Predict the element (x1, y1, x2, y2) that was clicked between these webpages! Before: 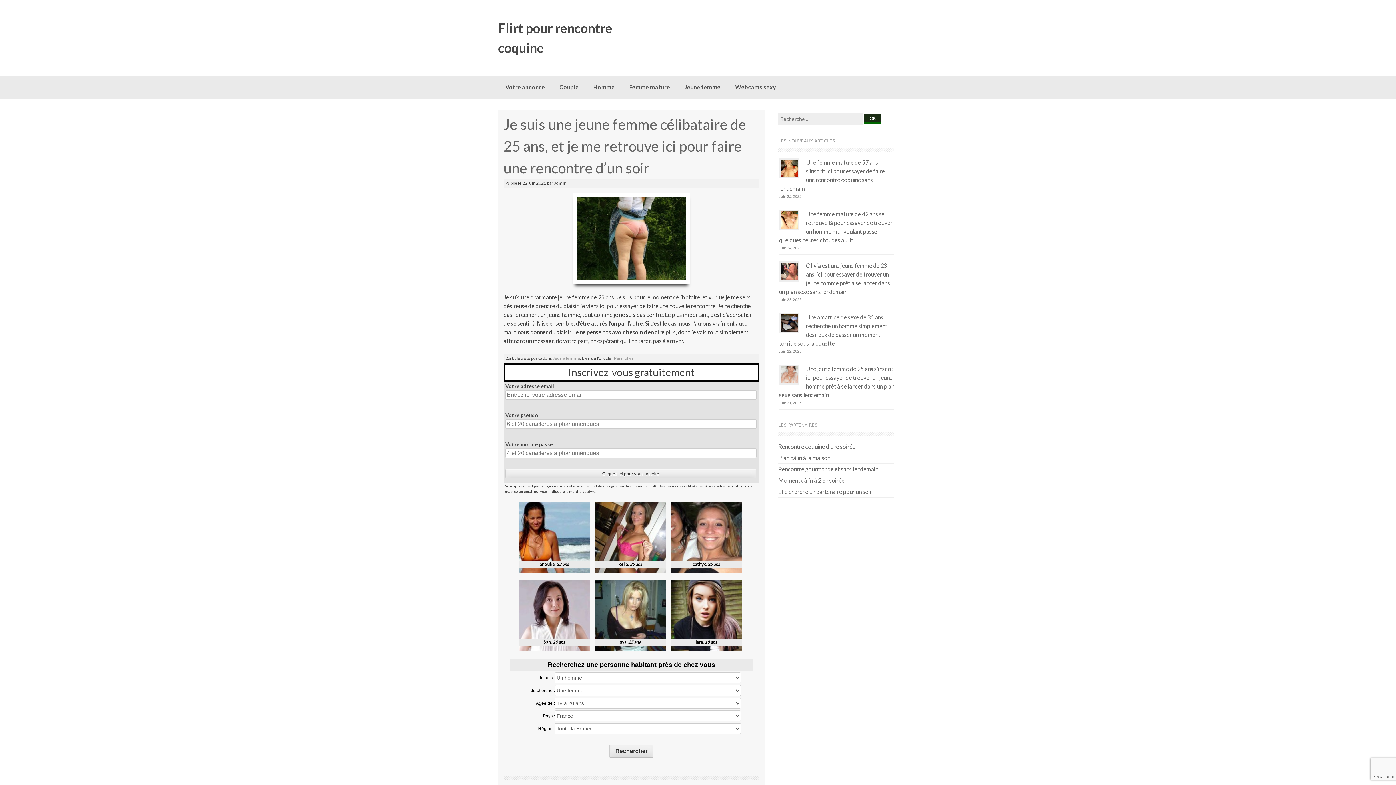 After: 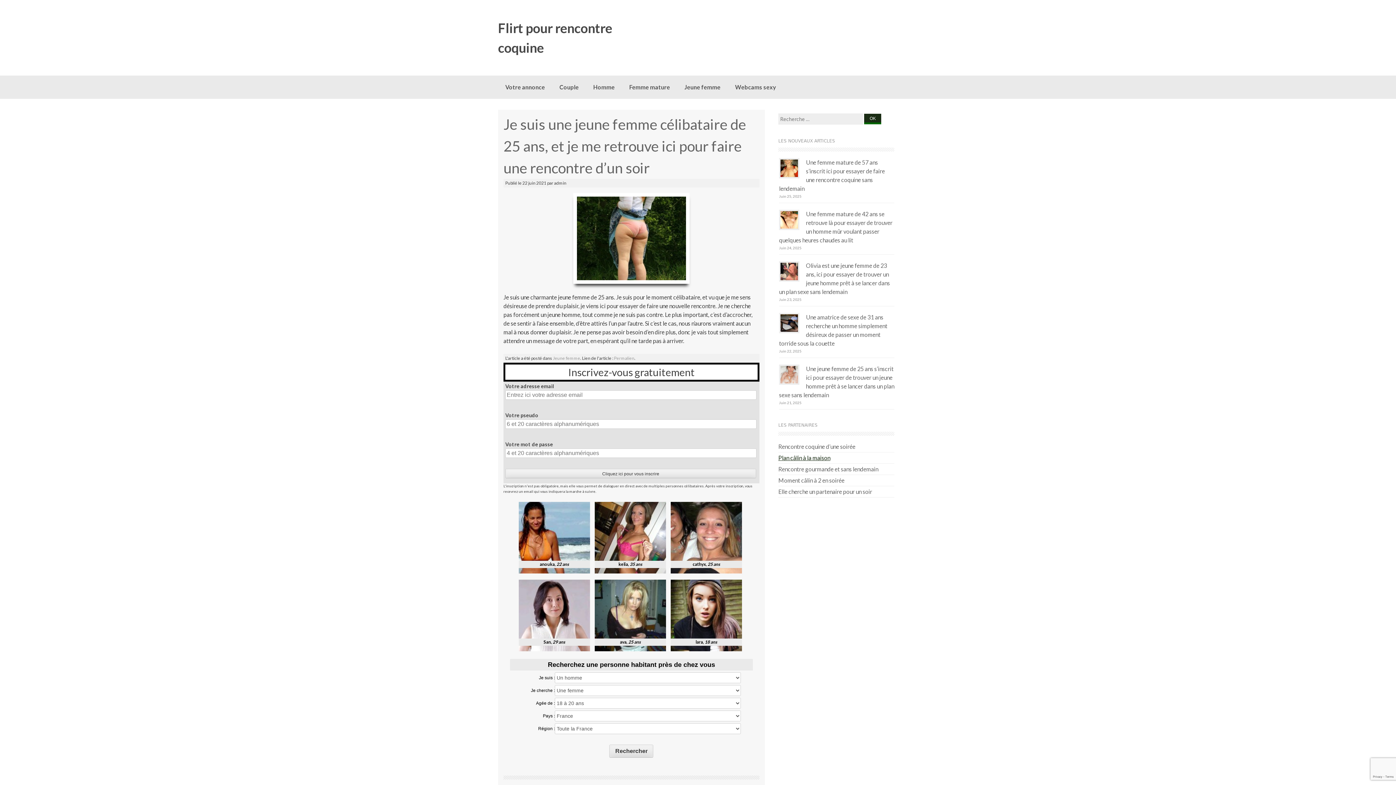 Action: bbox: (778, 452, 830, 463) label: Plan câlin à la maison